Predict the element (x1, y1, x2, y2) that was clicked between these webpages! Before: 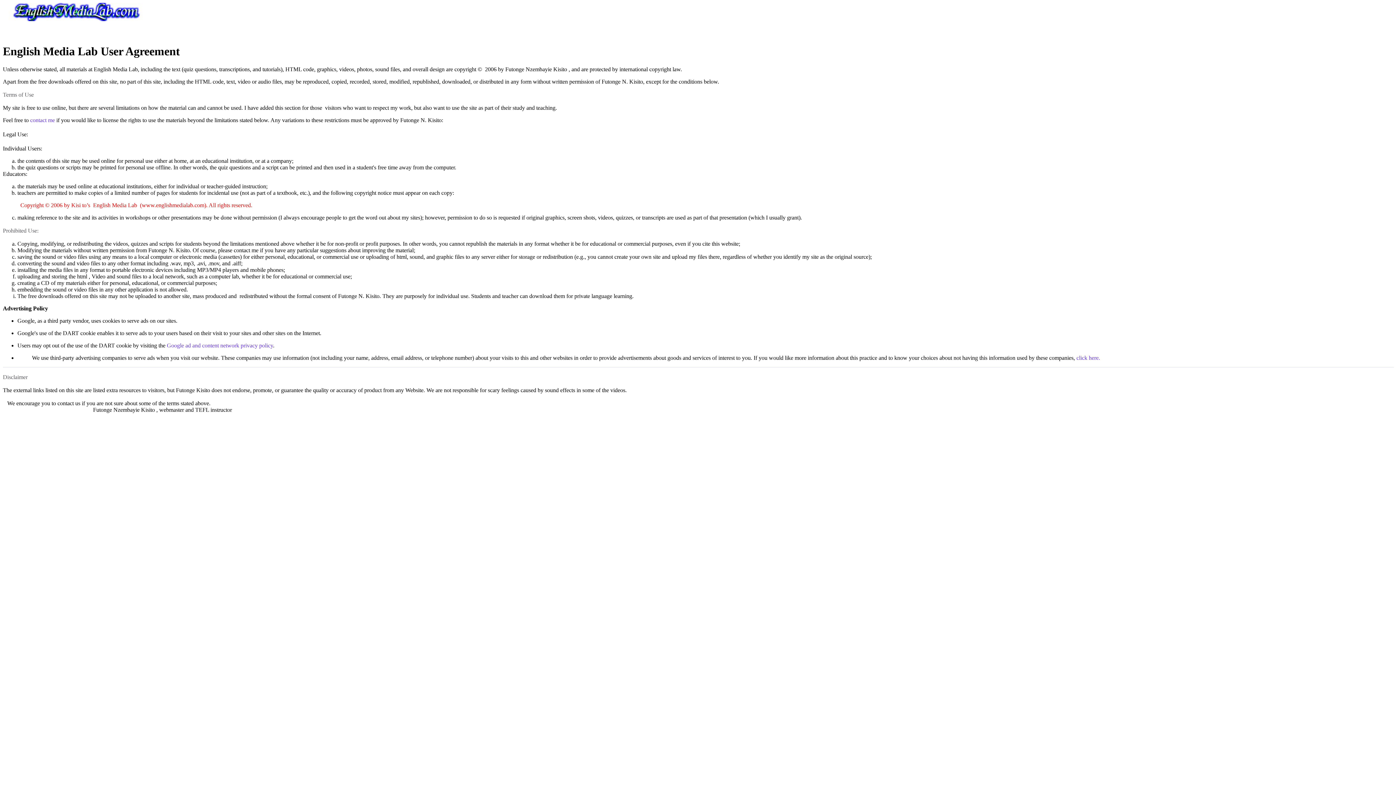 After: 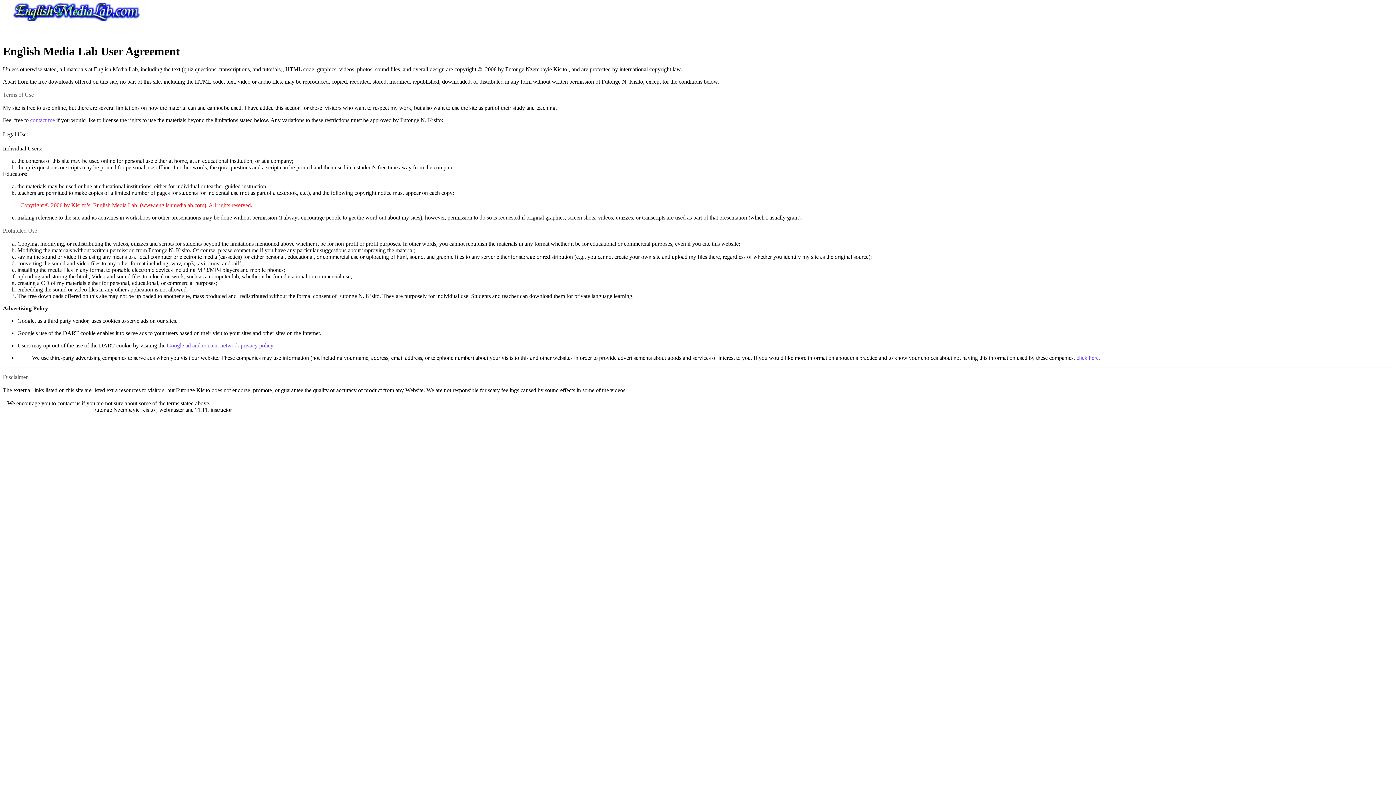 Action: label:   bbox: (80, 30, 119, 36)